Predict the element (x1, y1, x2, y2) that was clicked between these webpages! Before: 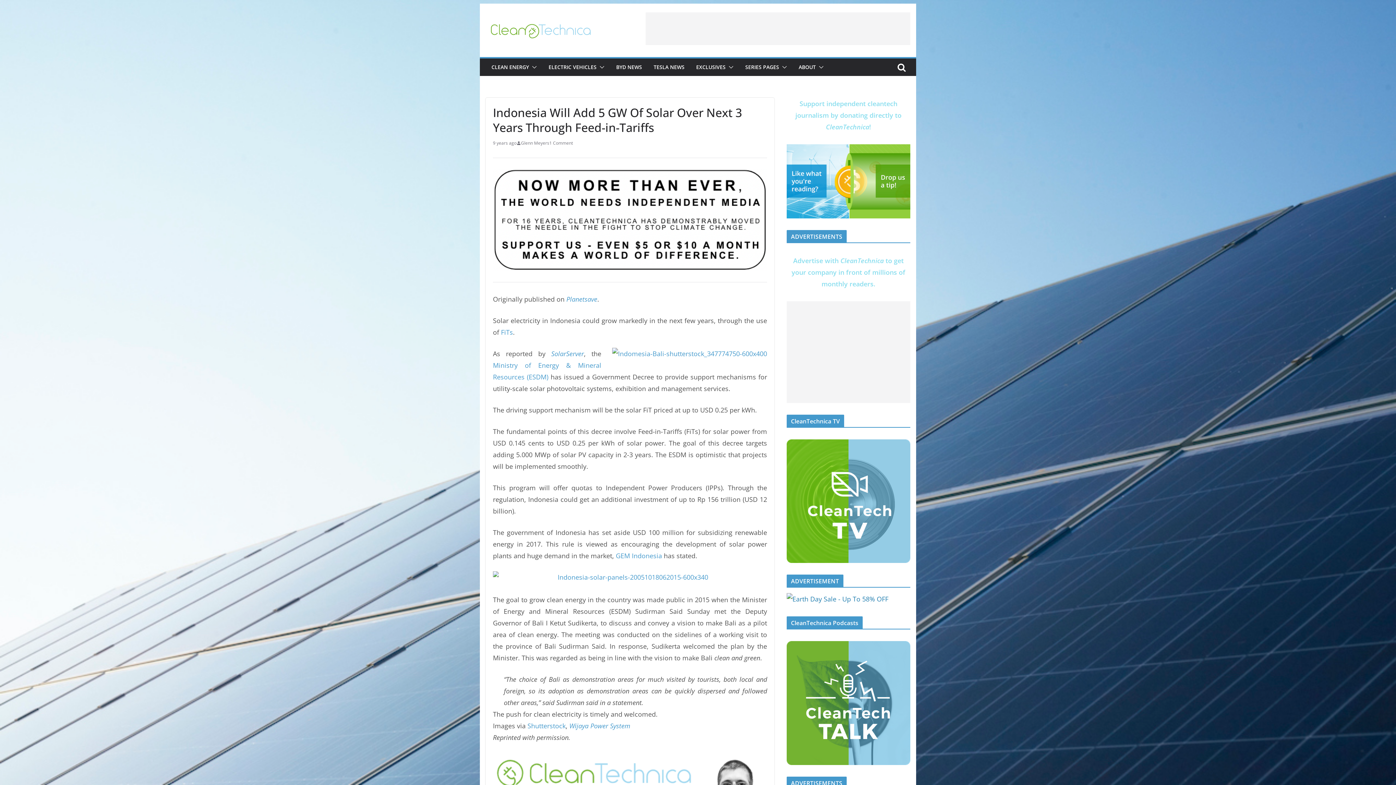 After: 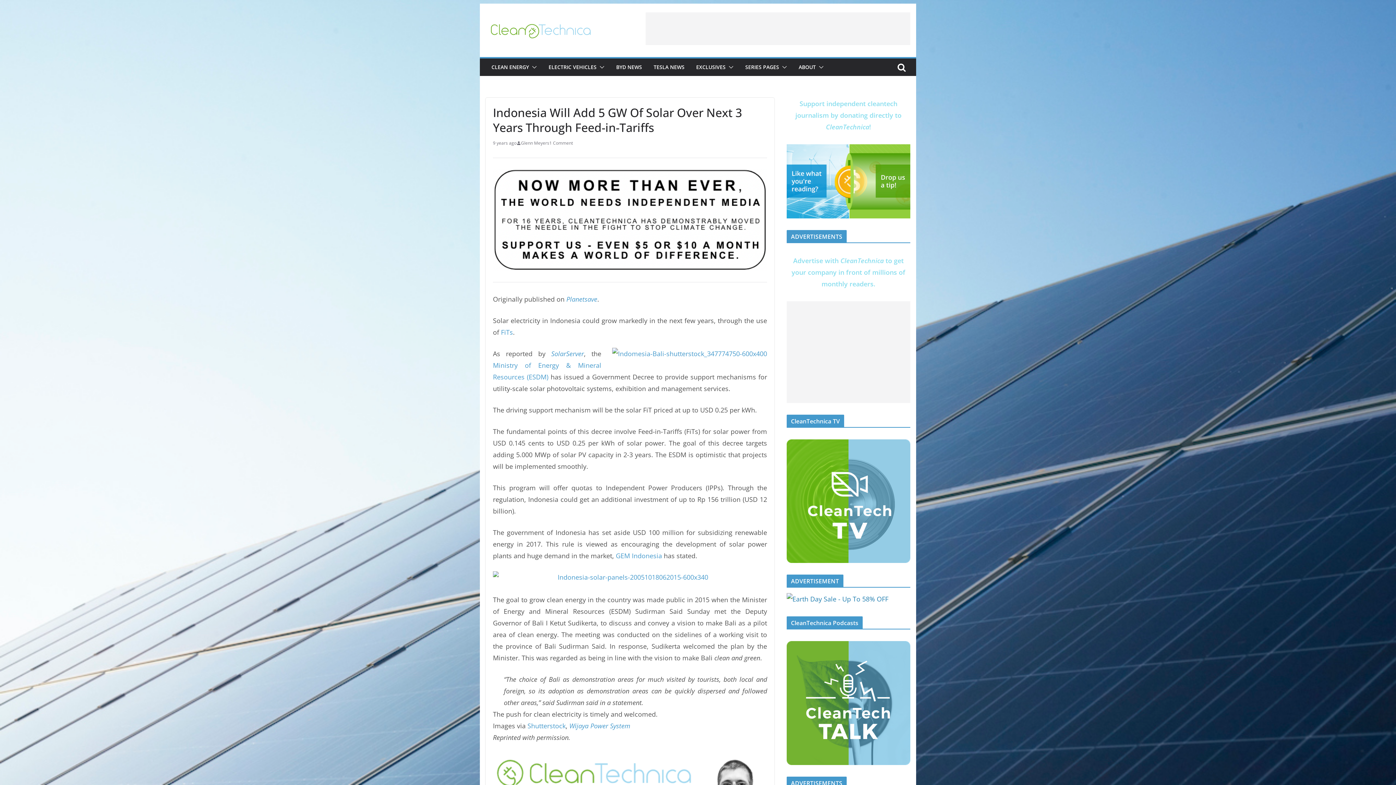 Action: bbox: (493, 754, 767, 763)